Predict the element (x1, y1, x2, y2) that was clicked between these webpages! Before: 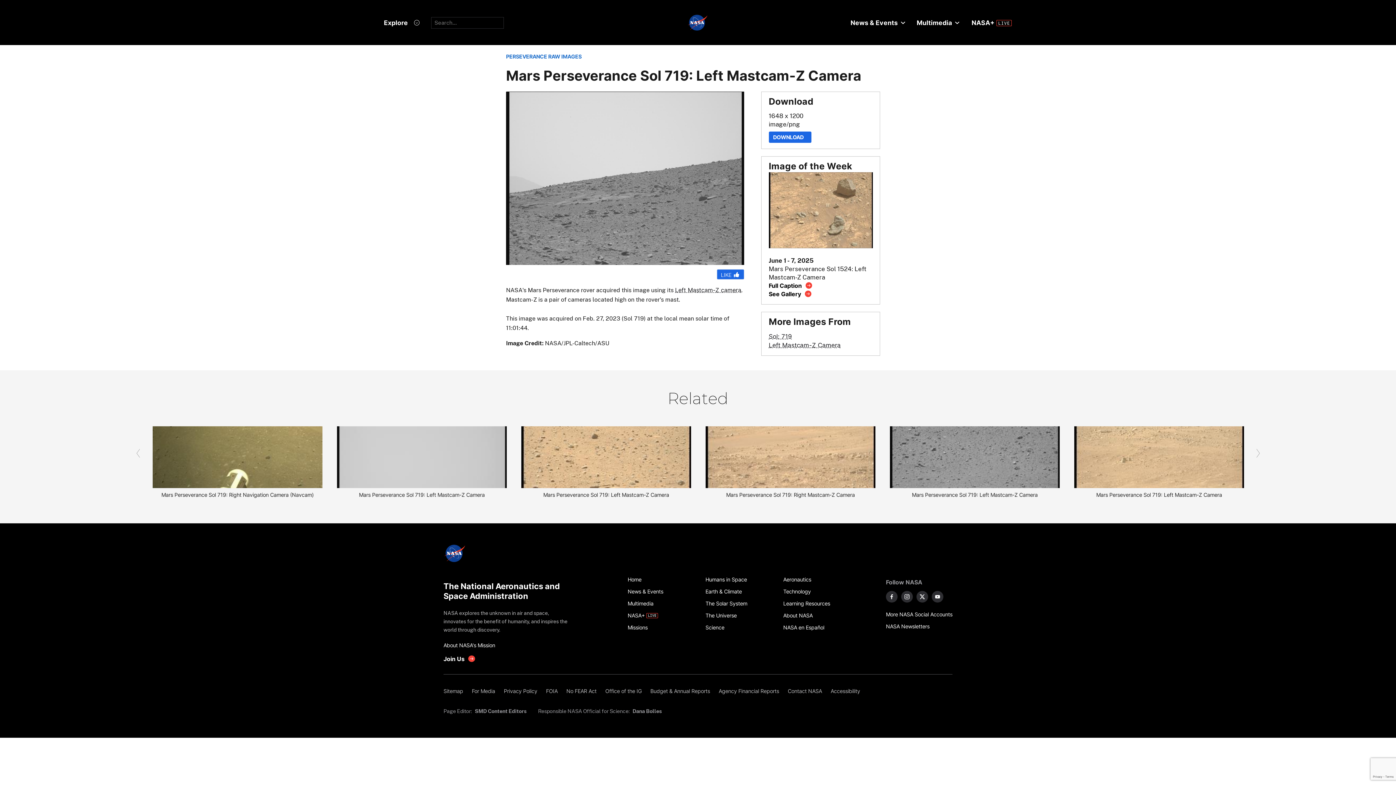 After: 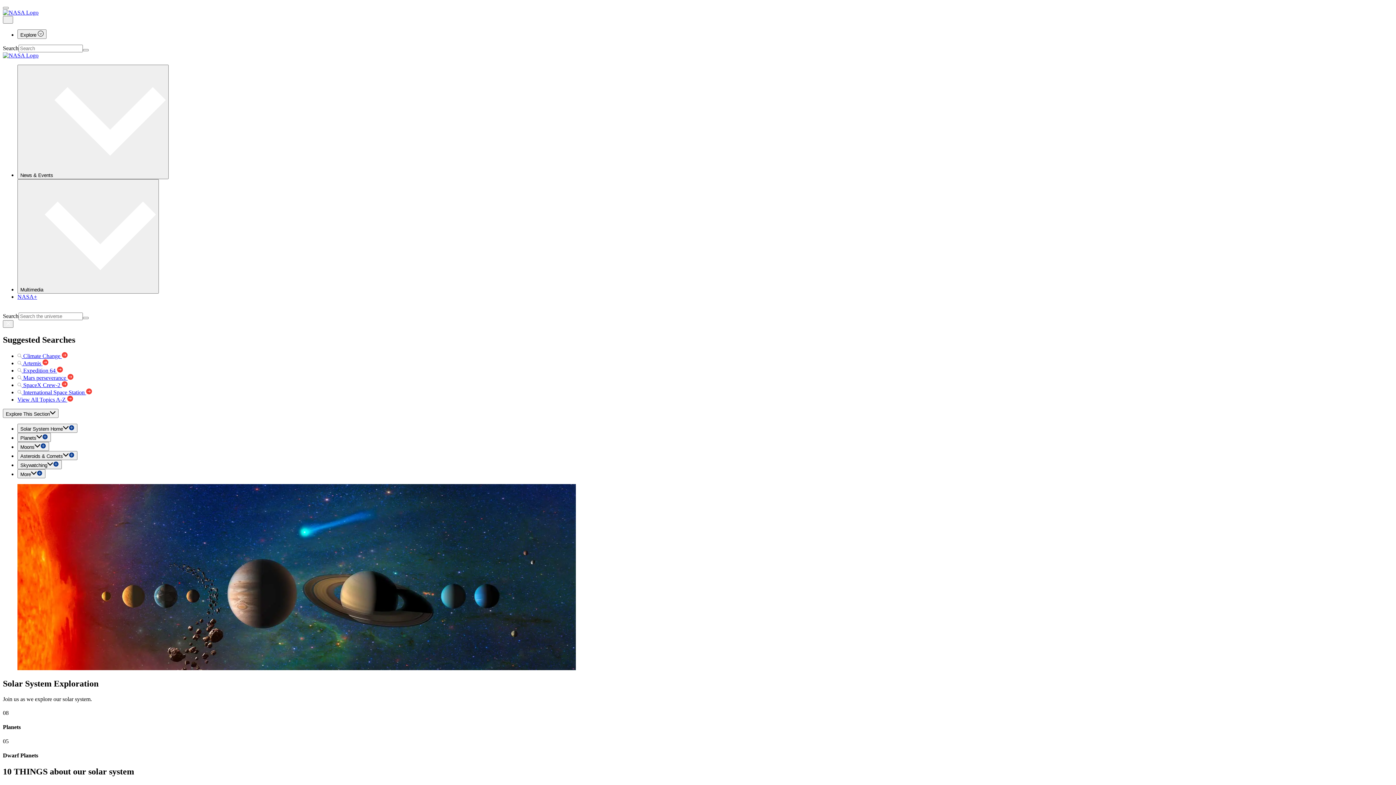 Action: label: The Solar System bbox: (705, 597, 775, 609)